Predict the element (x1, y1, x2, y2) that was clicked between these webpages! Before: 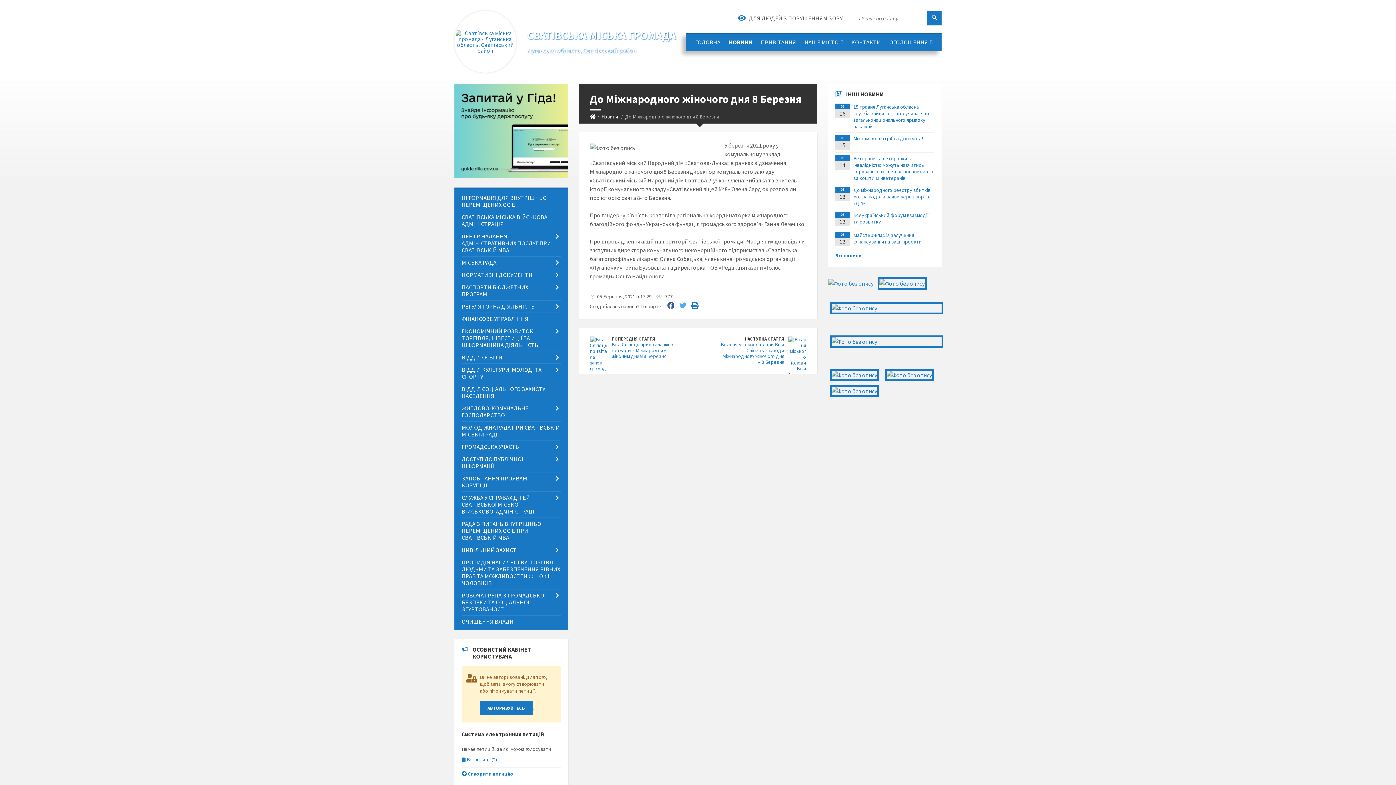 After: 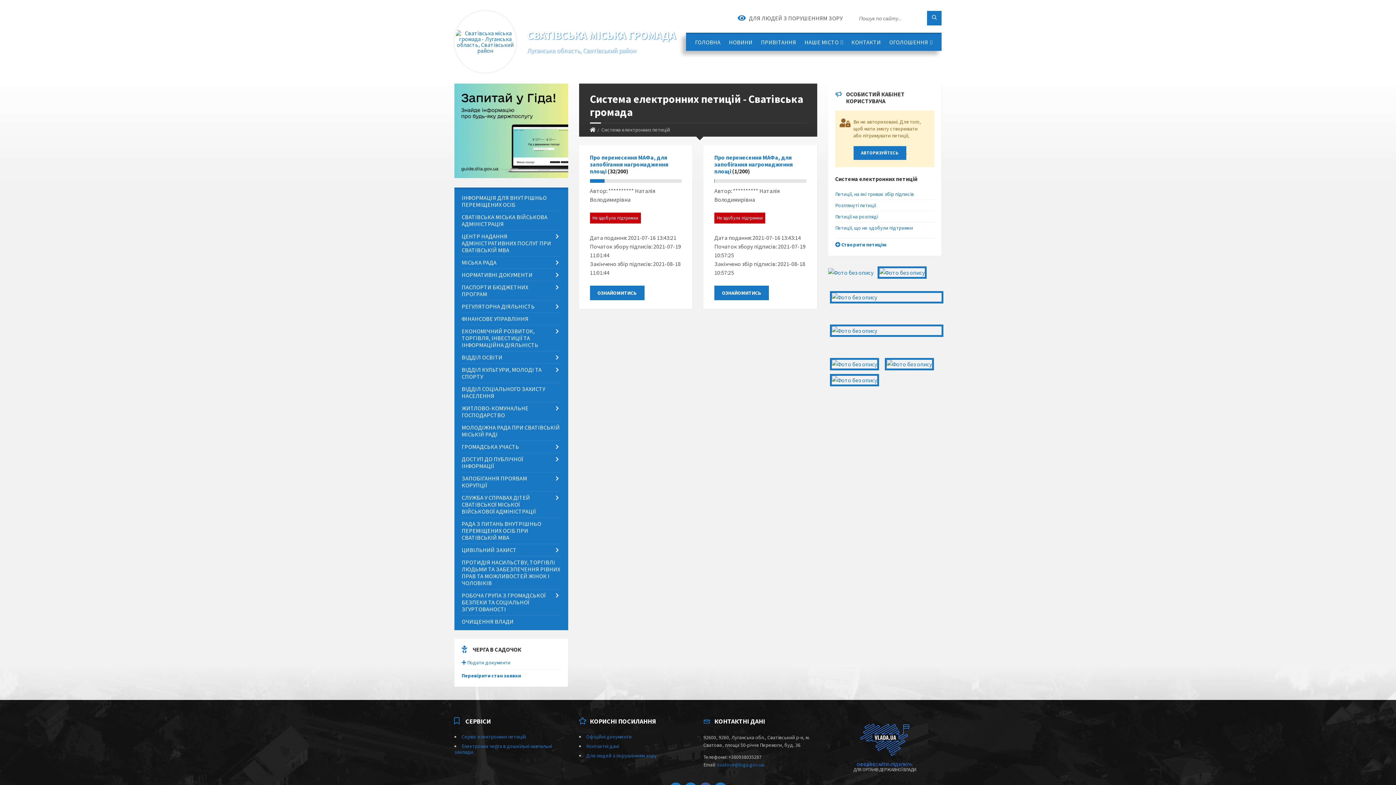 Action: bbox: (461, 756, 497, 763) label:  Всі петиції (2)